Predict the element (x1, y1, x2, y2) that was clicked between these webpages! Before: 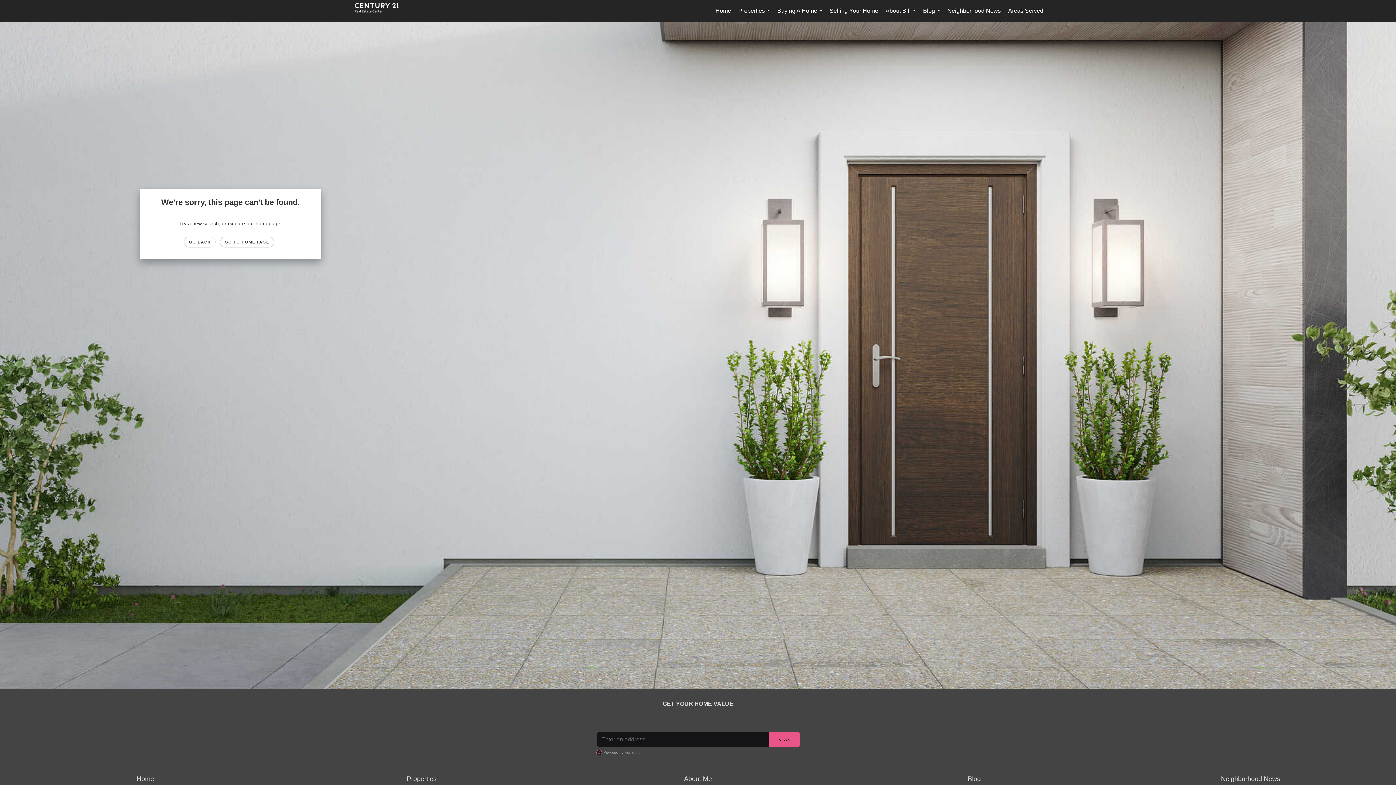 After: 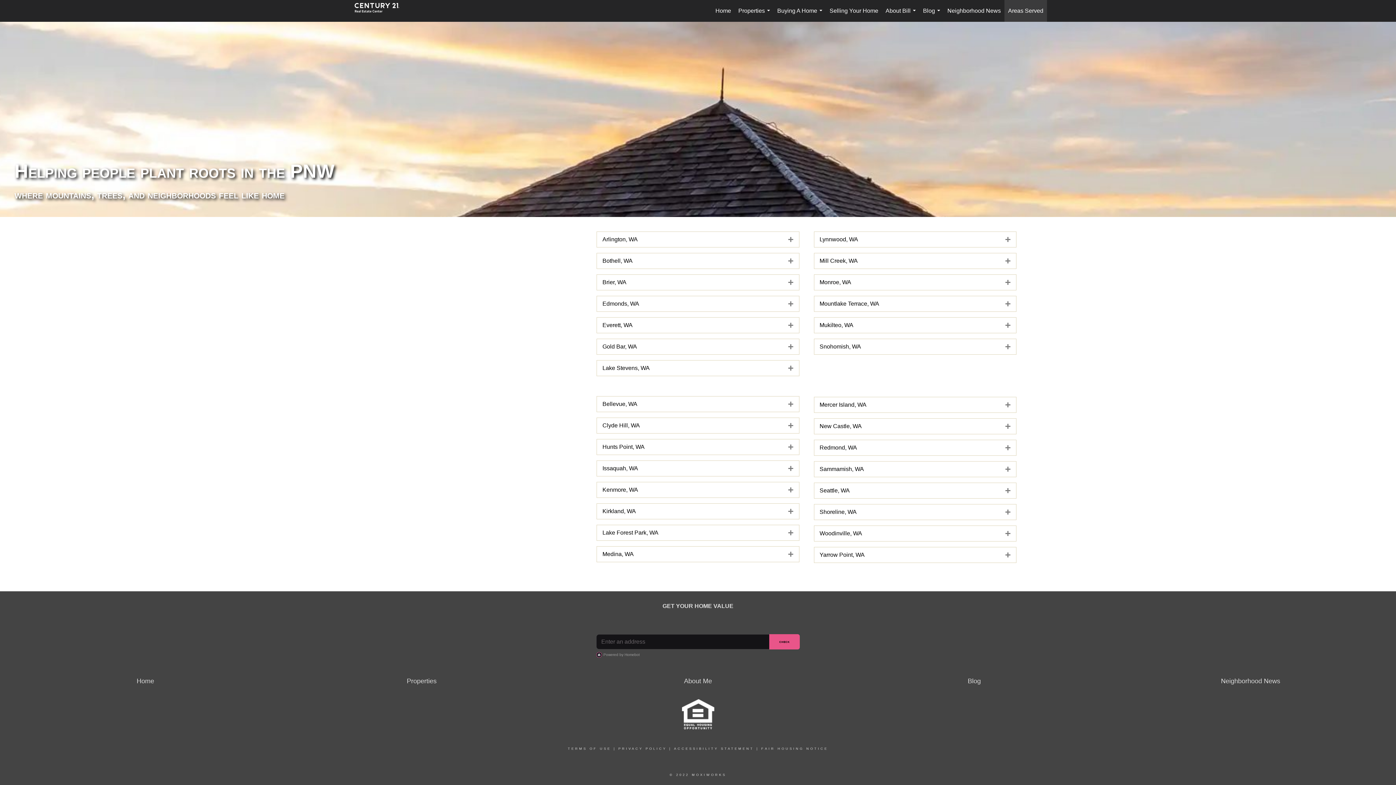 Action: bbox: (1004, 0, 1047, 21) label: Areas Served